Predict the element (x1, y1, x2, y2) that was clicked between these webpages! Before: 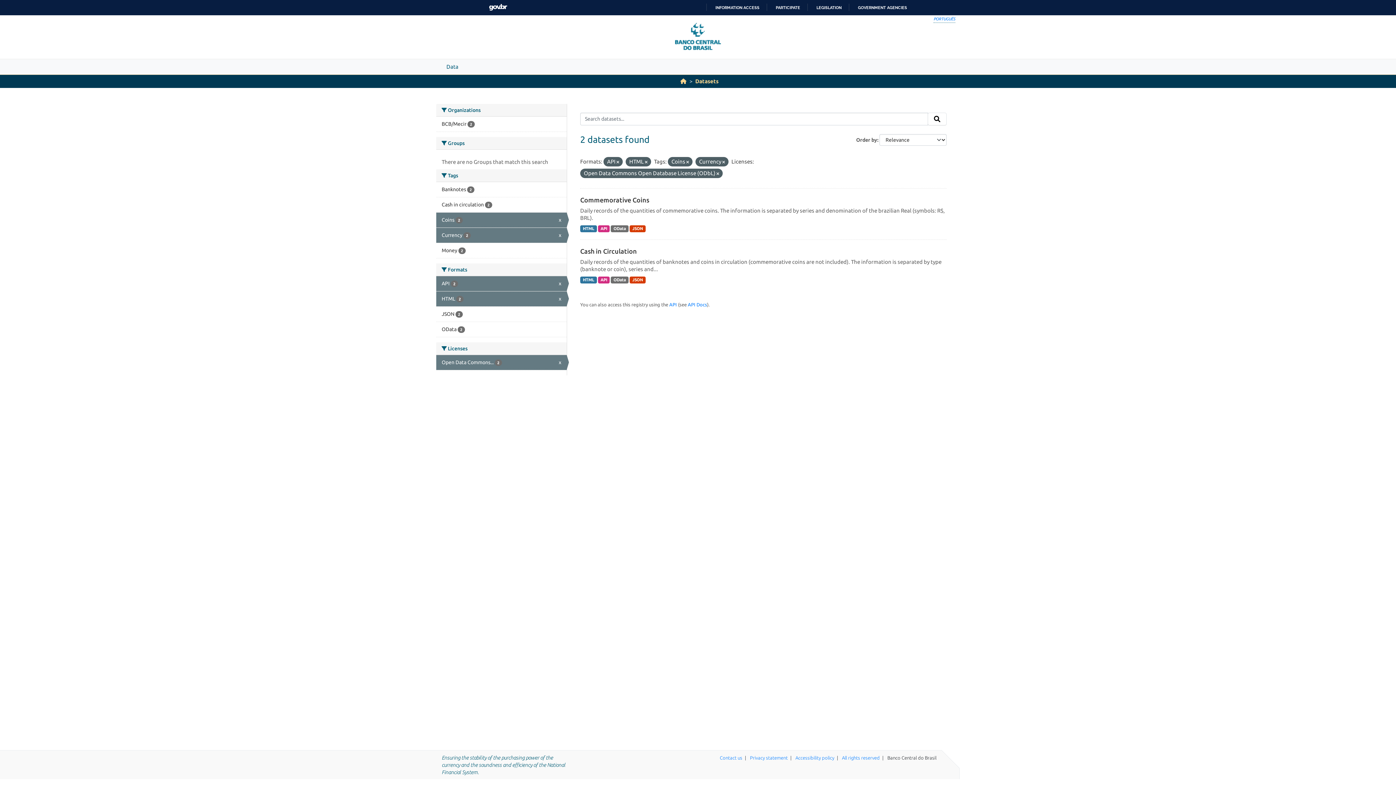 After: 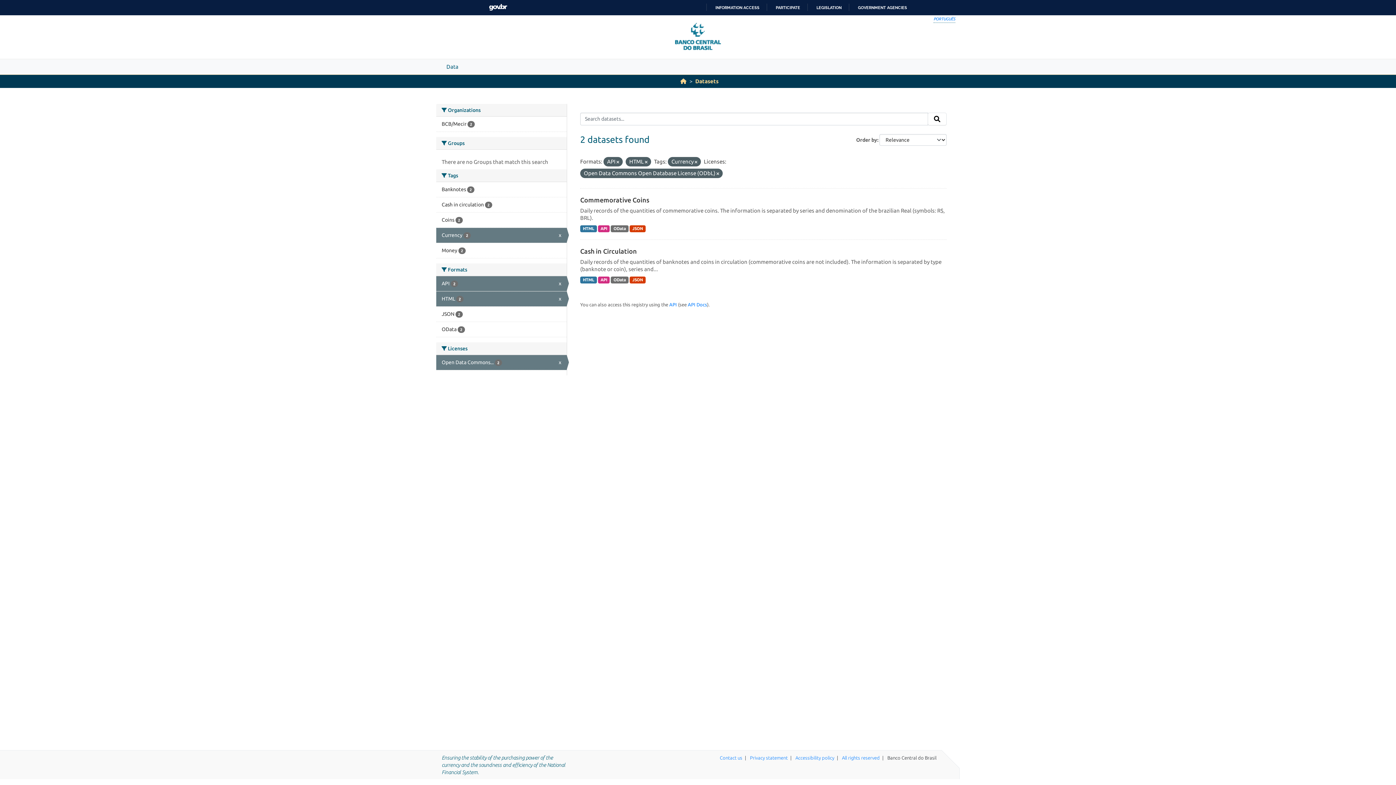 Action: bbox: (686, 159, 689, 164)